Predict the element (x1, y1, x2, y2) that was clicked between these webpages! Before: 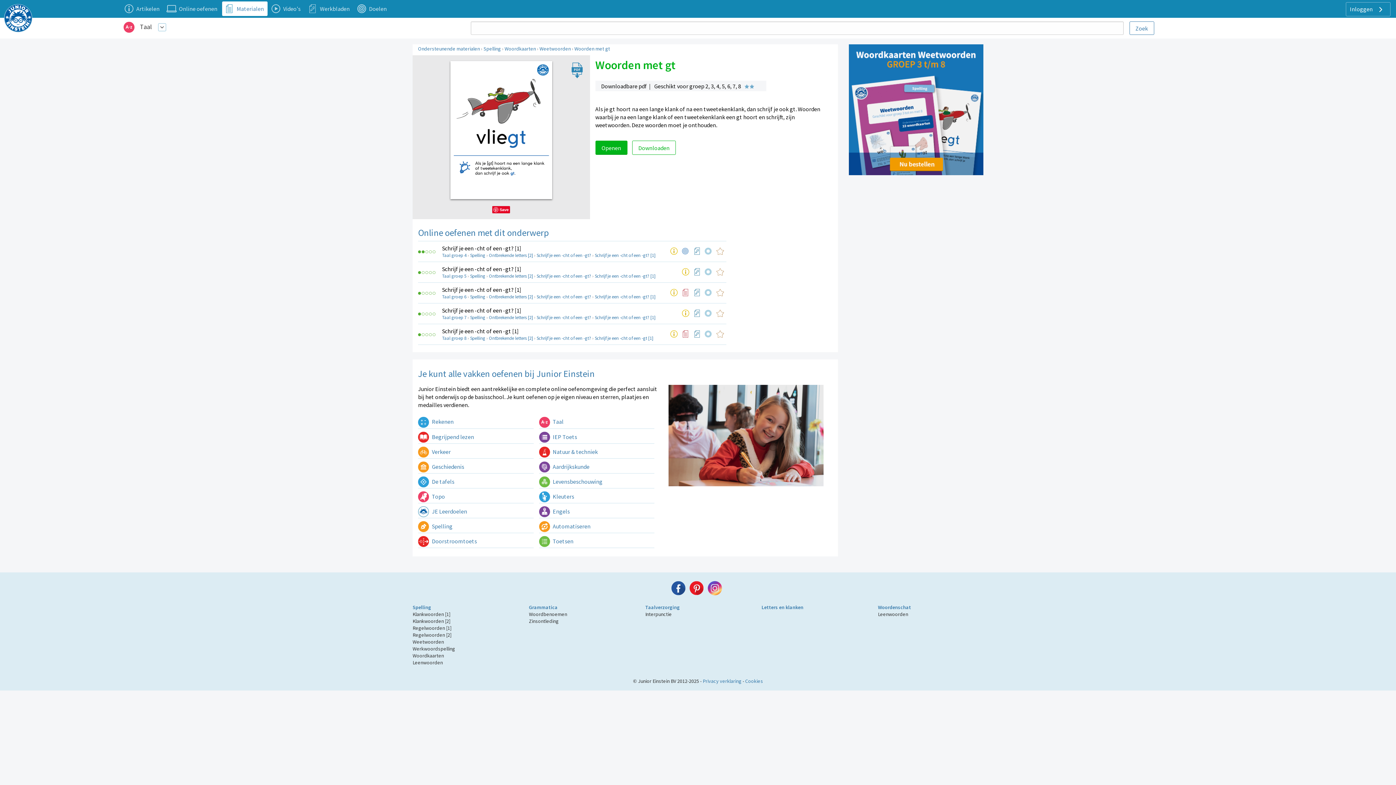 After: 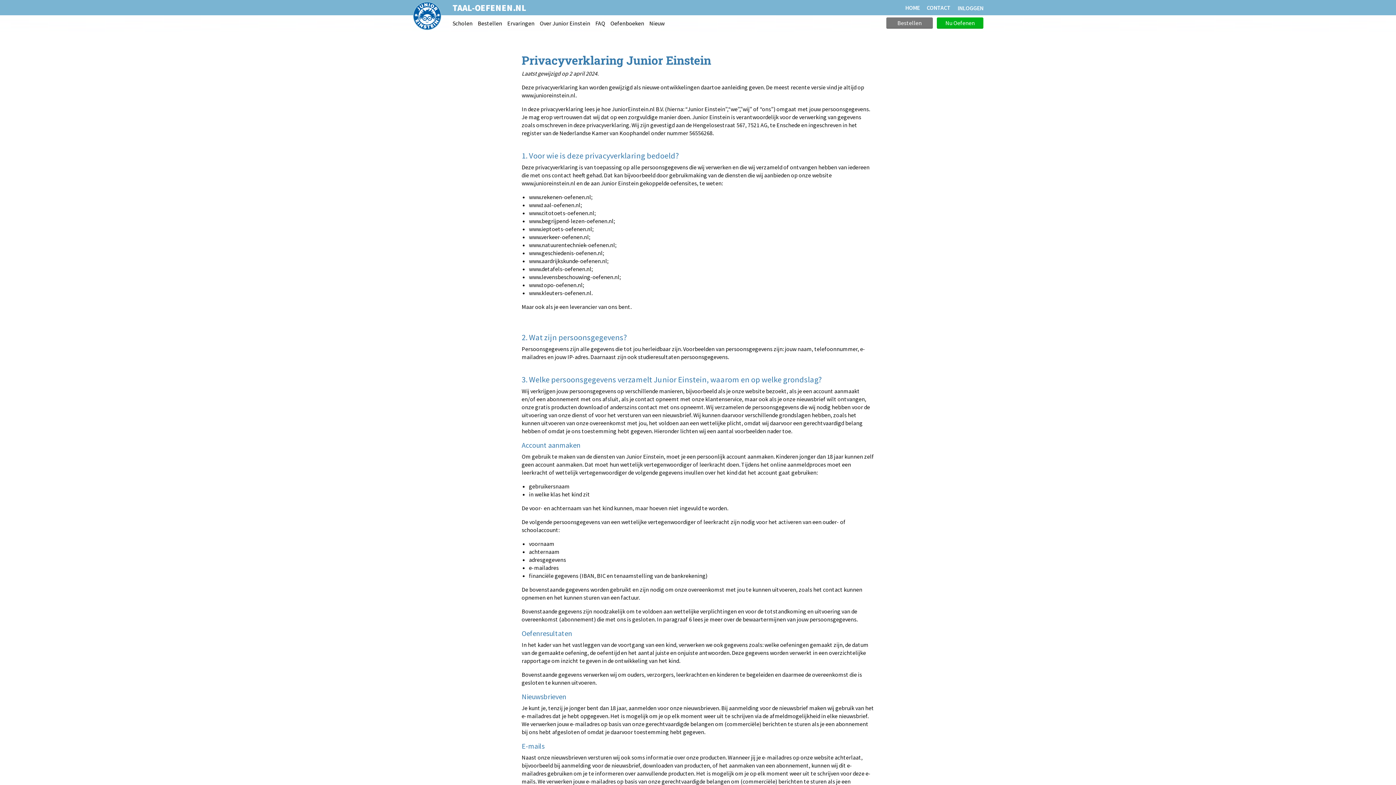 Action: bbox: (702, 678, 741, 684) label: Privacy verklaring